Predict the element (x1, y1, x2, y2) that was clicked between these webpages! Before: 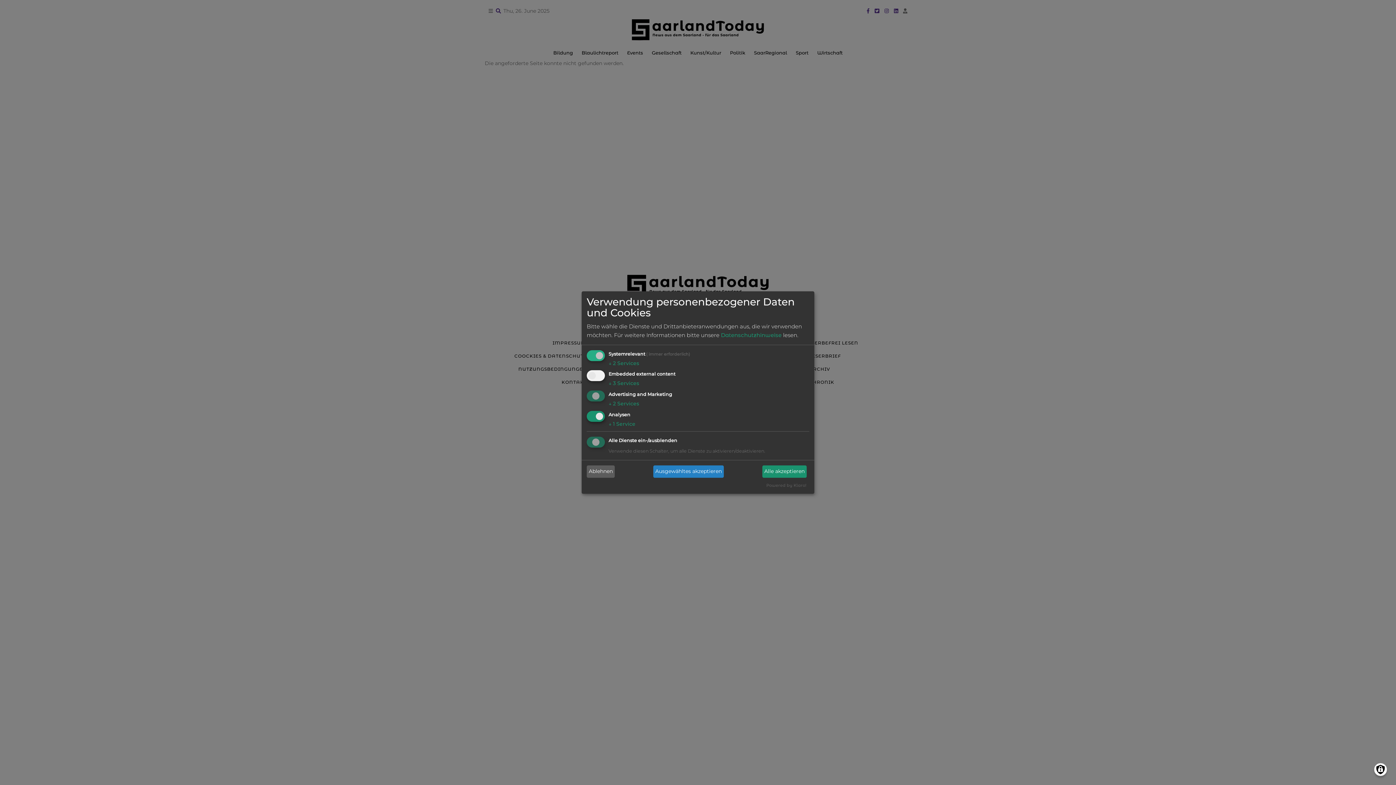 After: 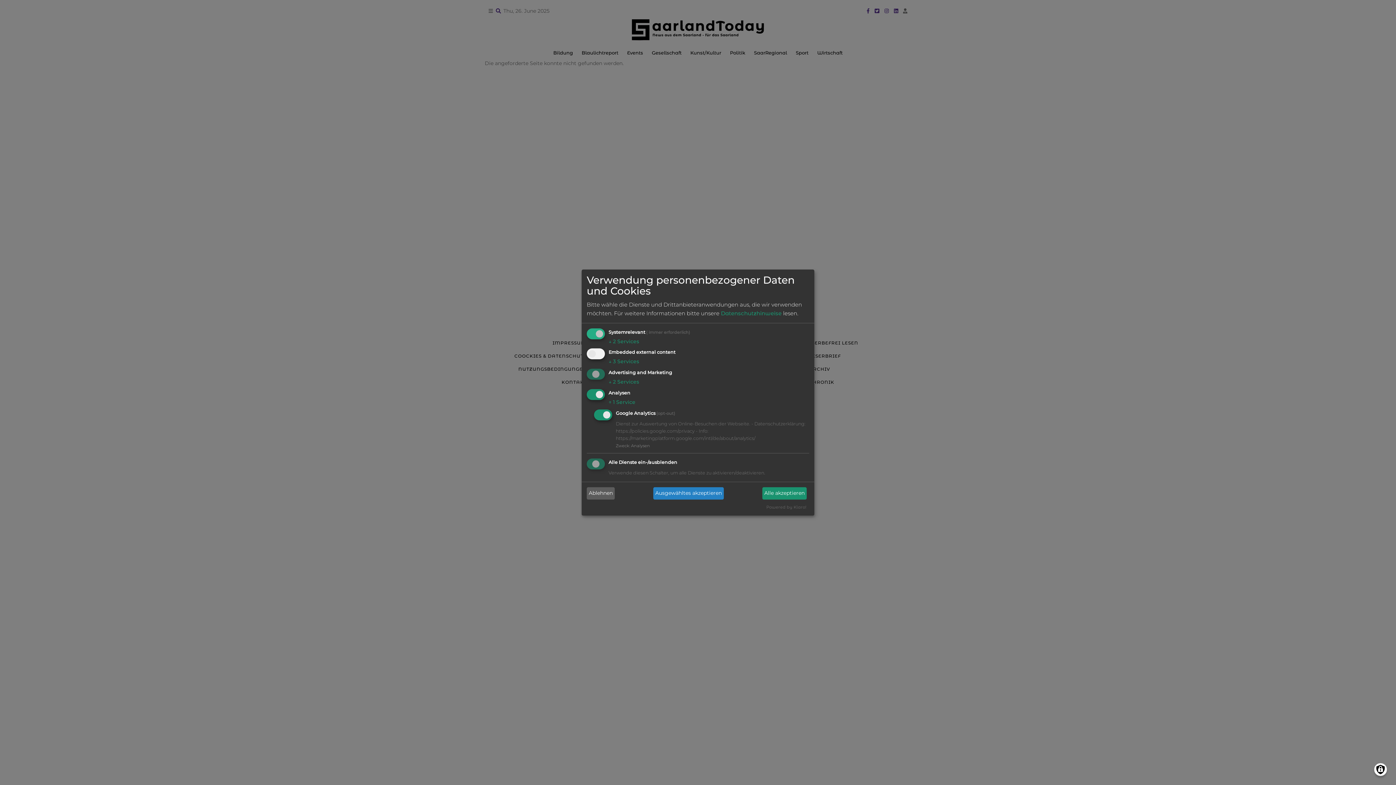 Action: label: ↓ 1 Service bbox: (608, 420, 635, 427)